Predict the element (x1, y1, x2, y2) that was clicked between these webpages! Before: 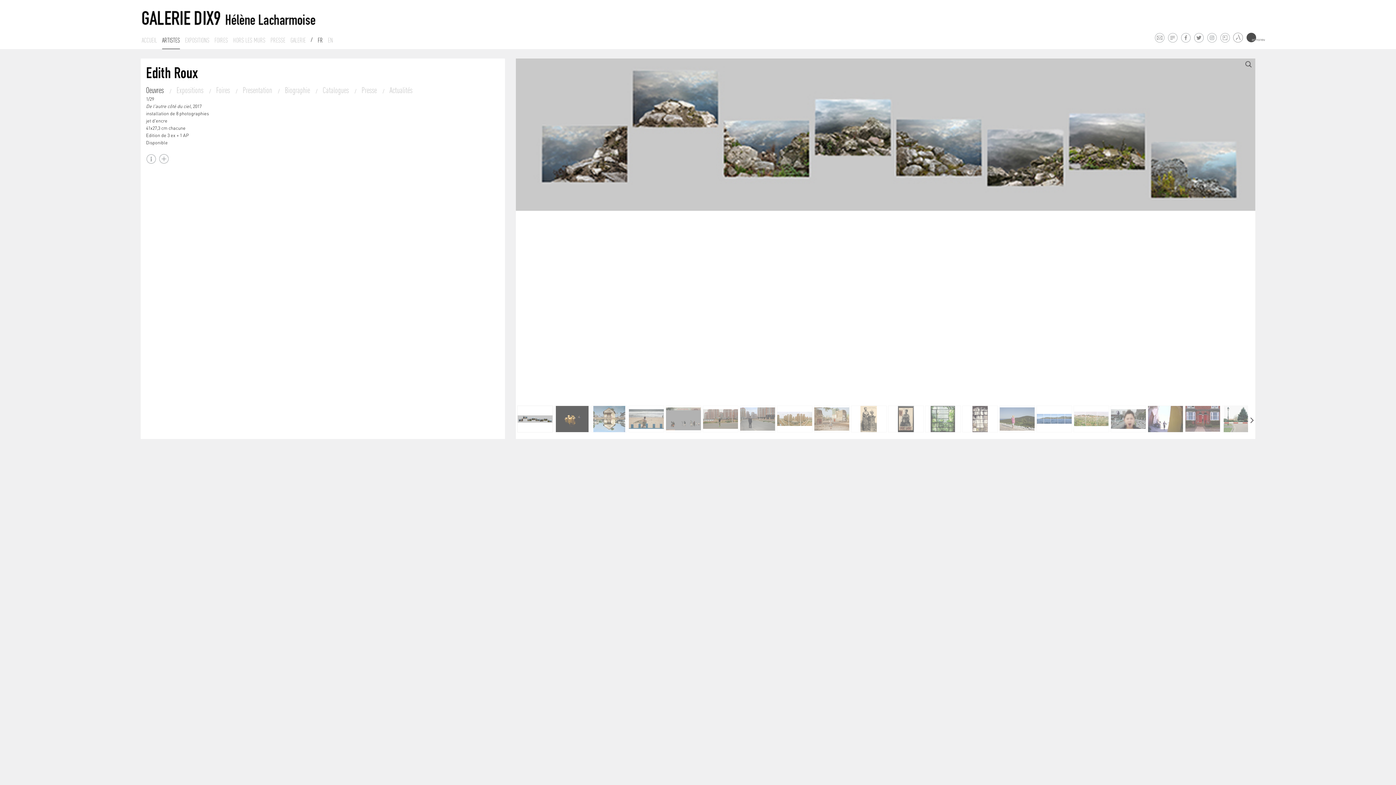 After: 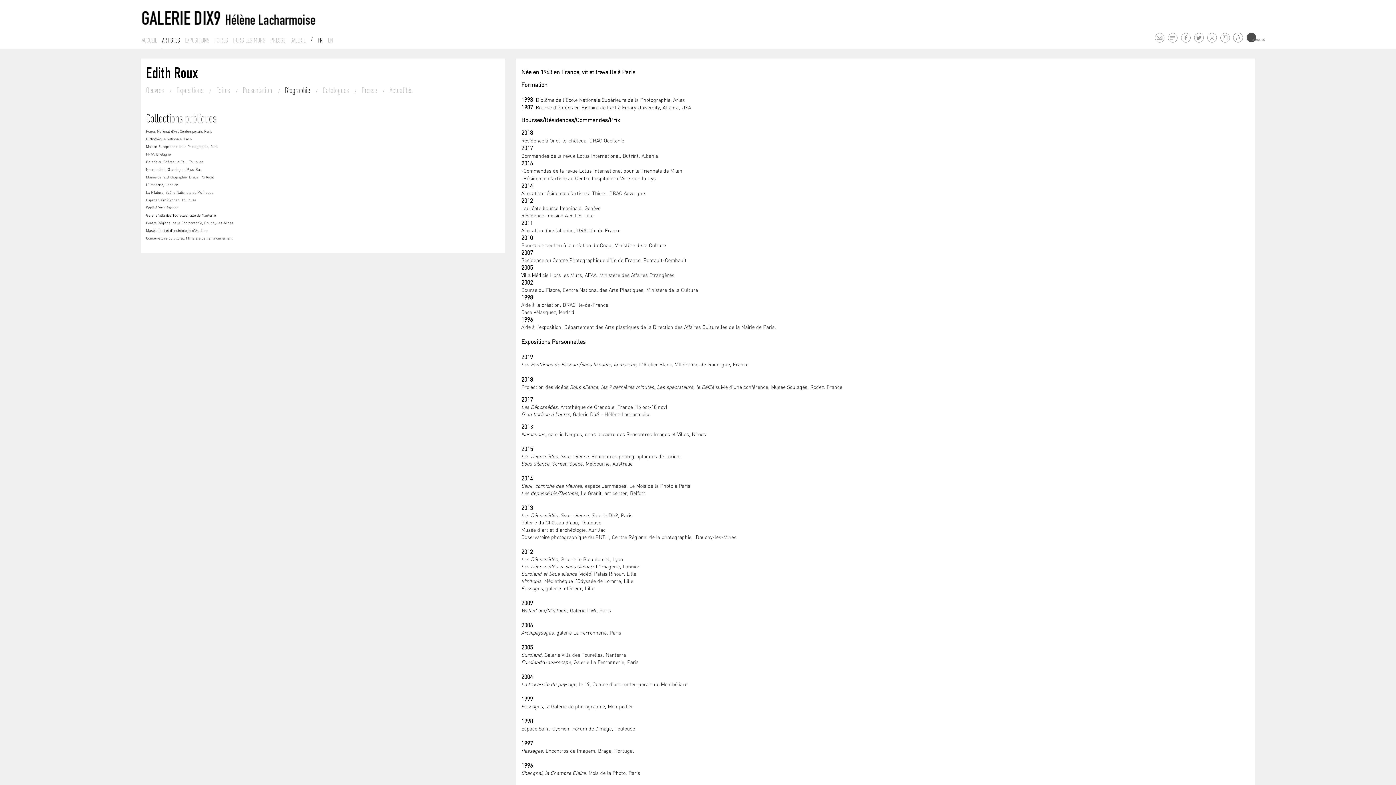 Action: bbox: (284, 85, 311, 94) label: Biographie 